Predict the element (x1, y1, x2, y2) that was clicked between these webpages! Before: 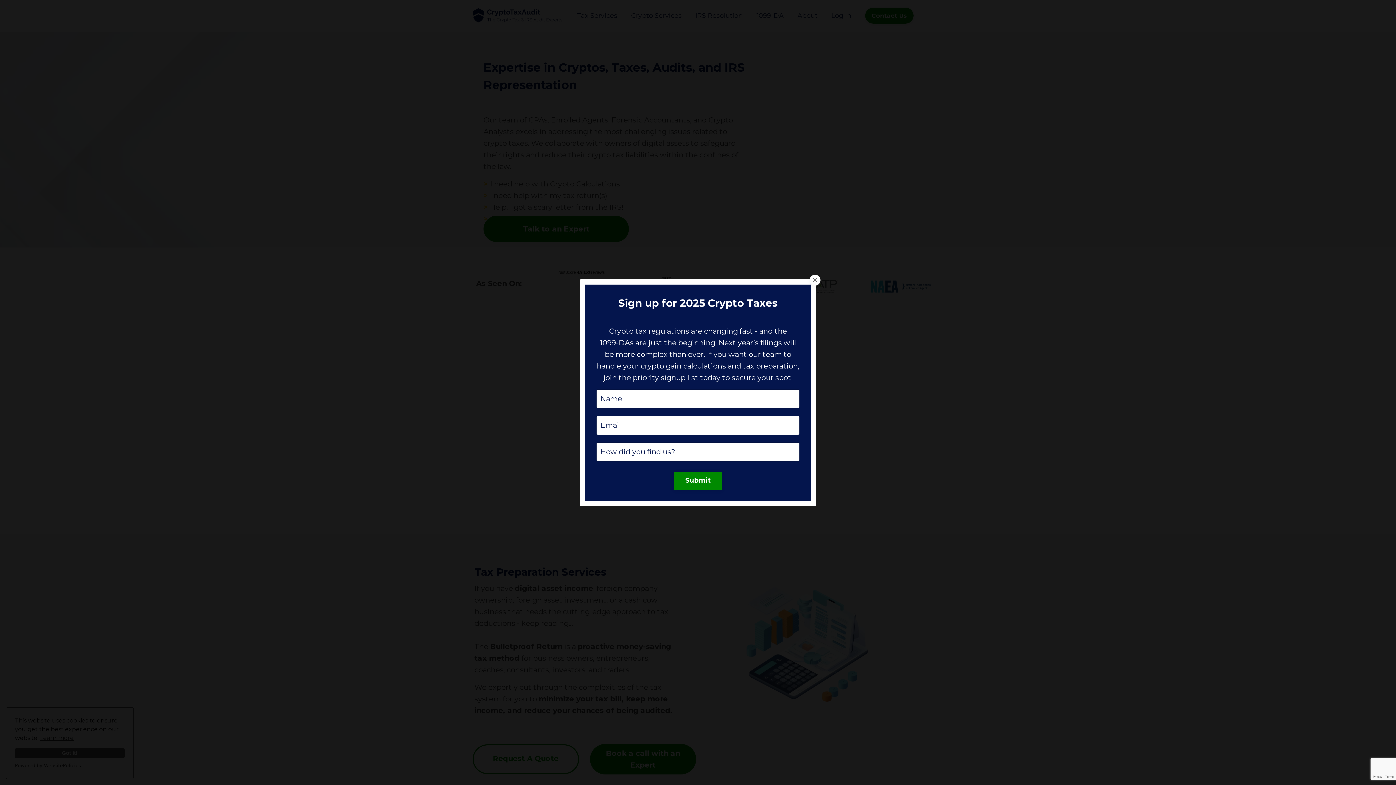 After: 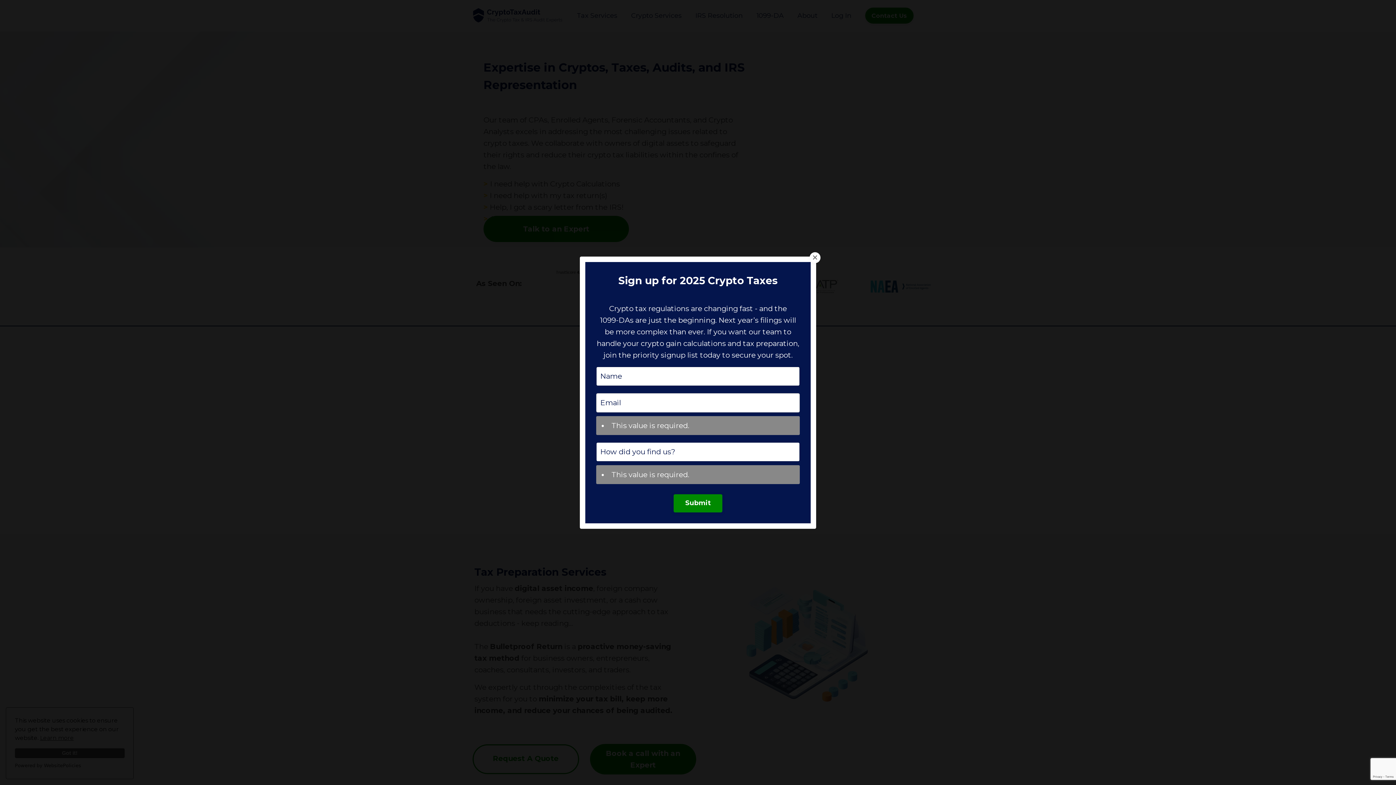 Action: label: Submit bbox: (673, 471, 722, 490)